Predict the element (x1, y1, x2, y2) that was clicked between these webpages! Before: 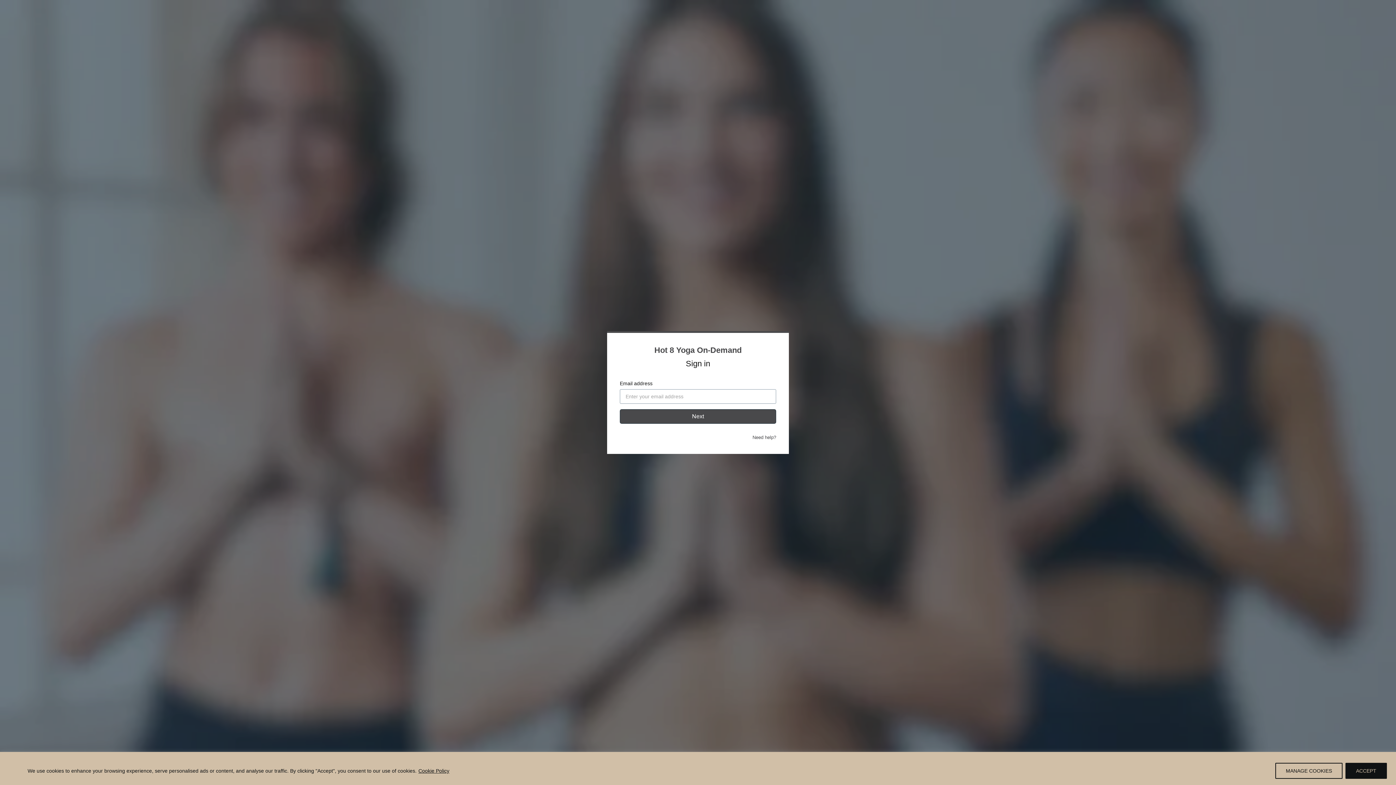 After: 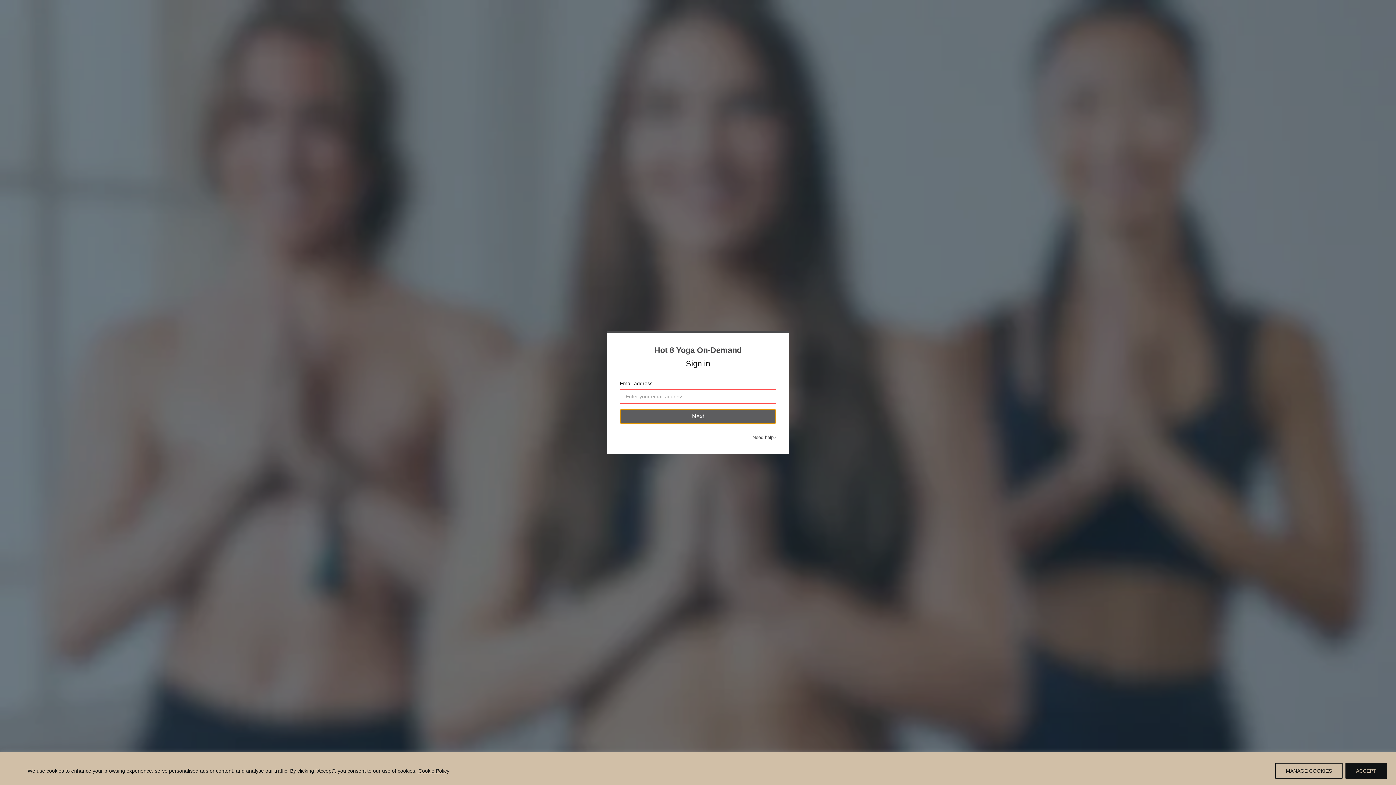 Action: bbox: (620, 409, 776, 424) label: Next